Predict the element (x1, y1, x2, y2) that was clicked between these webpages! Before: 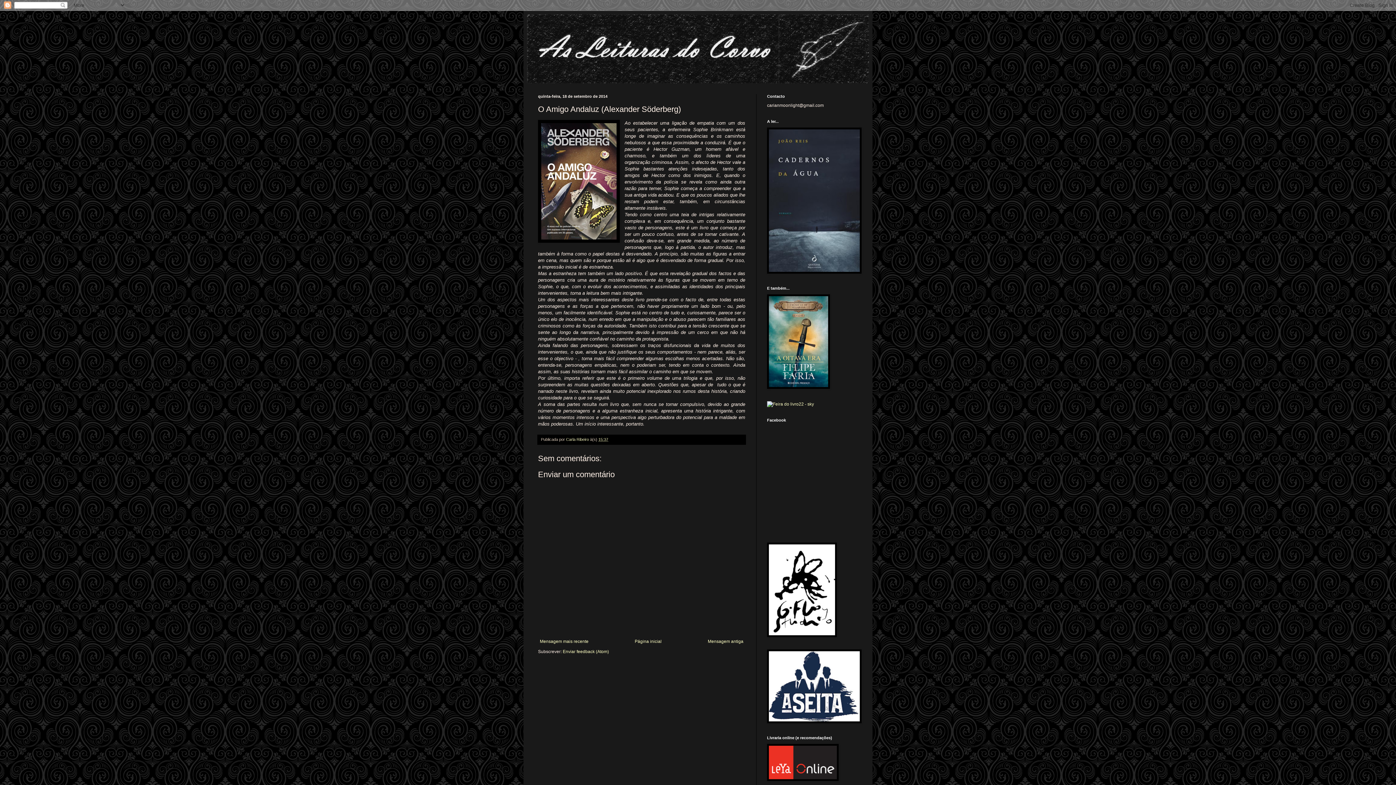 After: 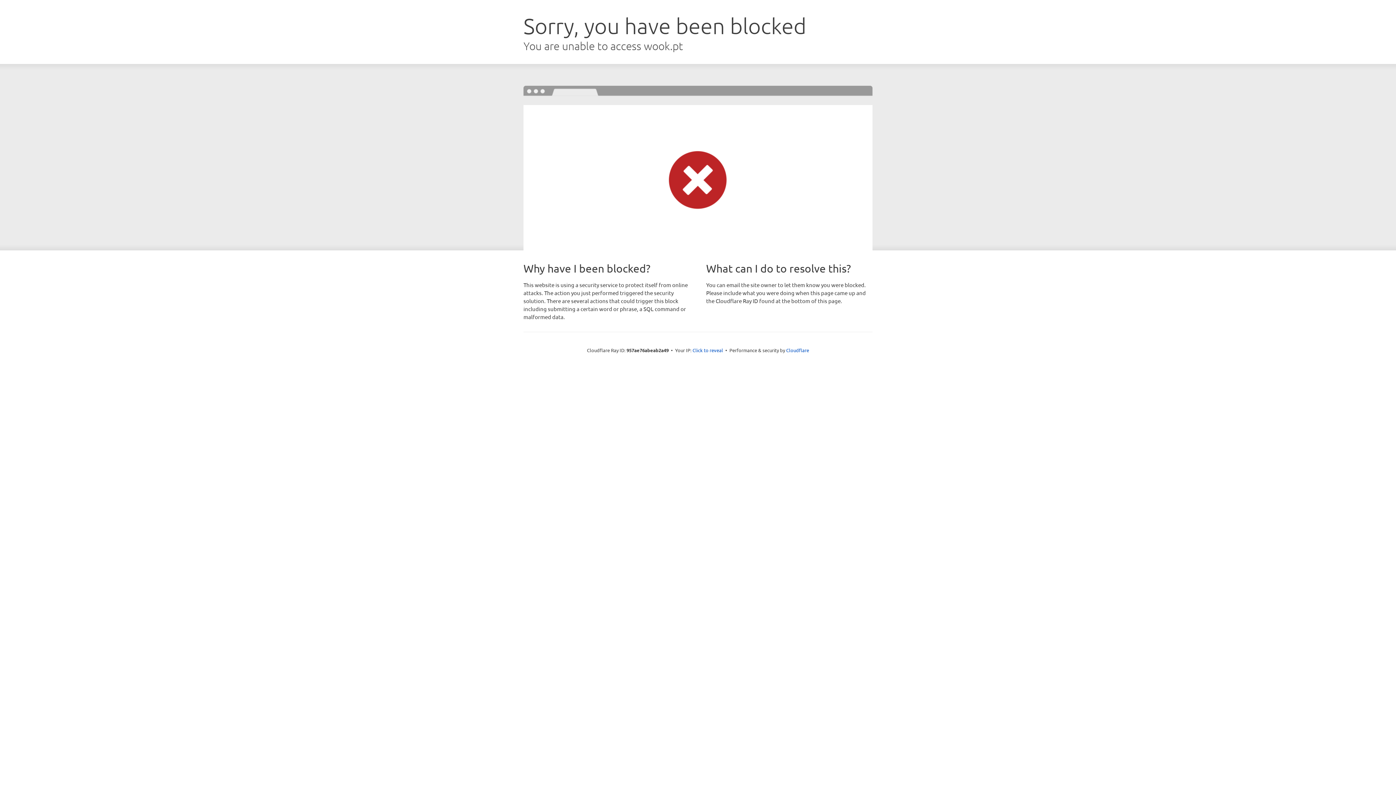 Action: bbox: (767, 269, 861, 274)